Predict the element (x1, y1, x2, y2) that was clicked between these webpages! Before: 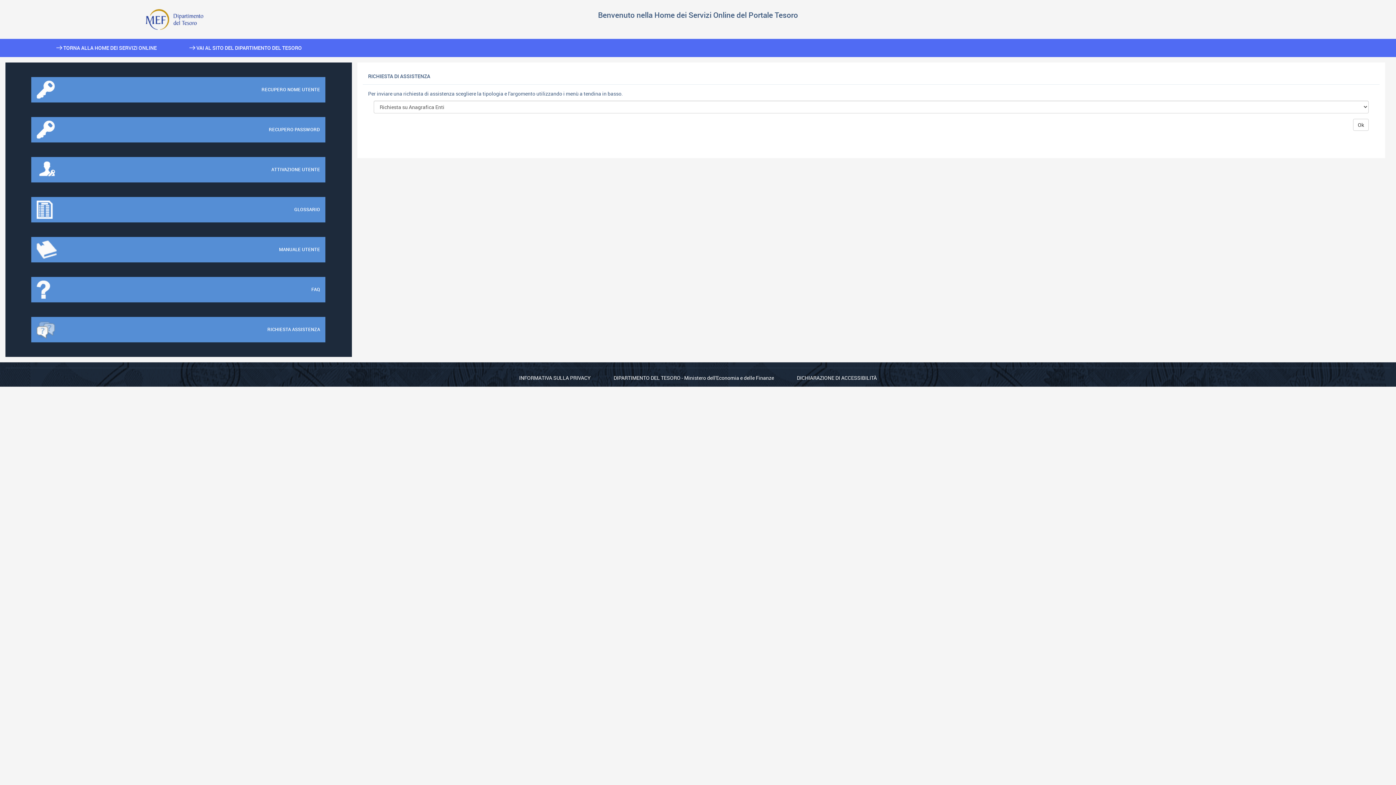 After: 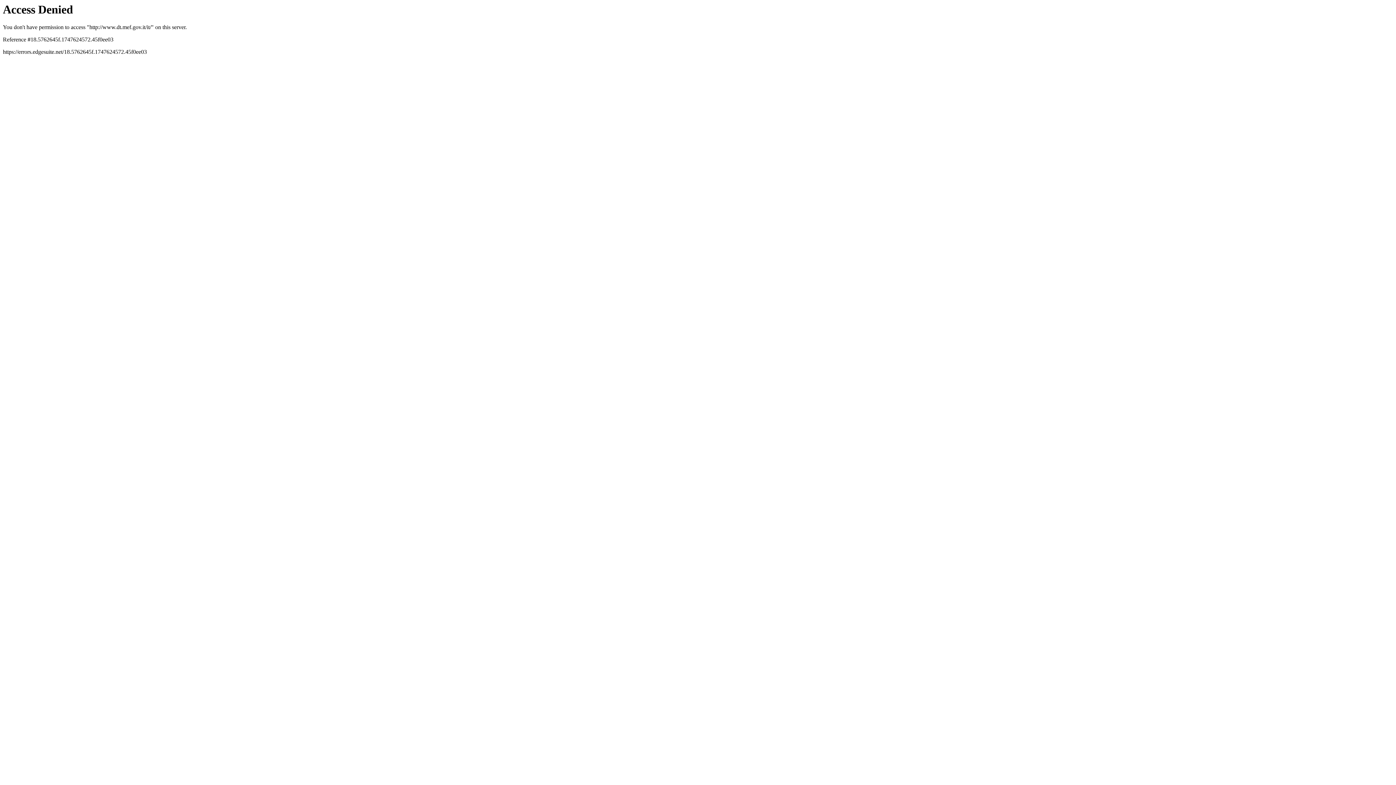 Action: bbox: (613, 374, 680, 381) label: DIPARTIMENTO DEL TESORO